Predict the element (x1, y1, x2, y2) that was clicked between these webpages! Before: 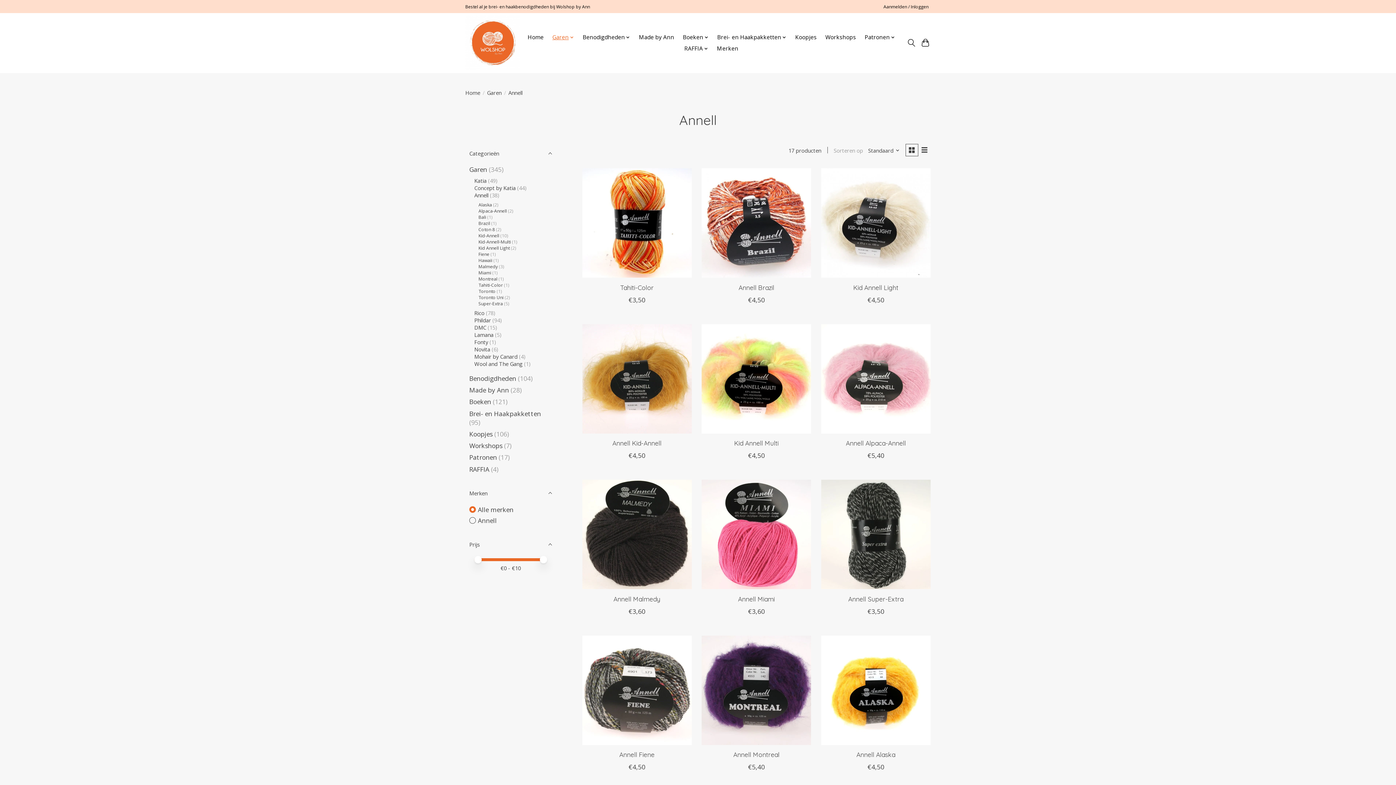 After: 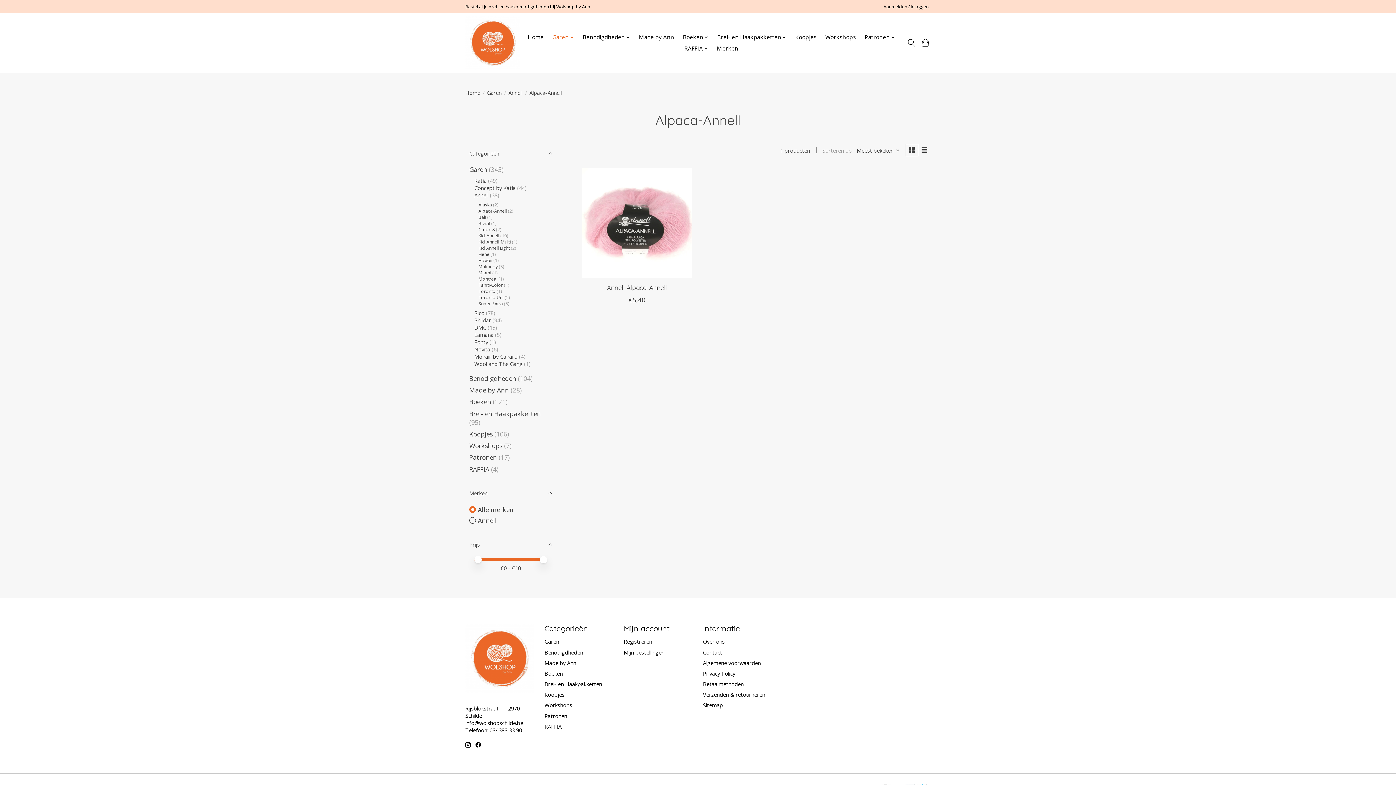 Action: label: Alpaca-Annell bbox: (478, 207, 506, 214)